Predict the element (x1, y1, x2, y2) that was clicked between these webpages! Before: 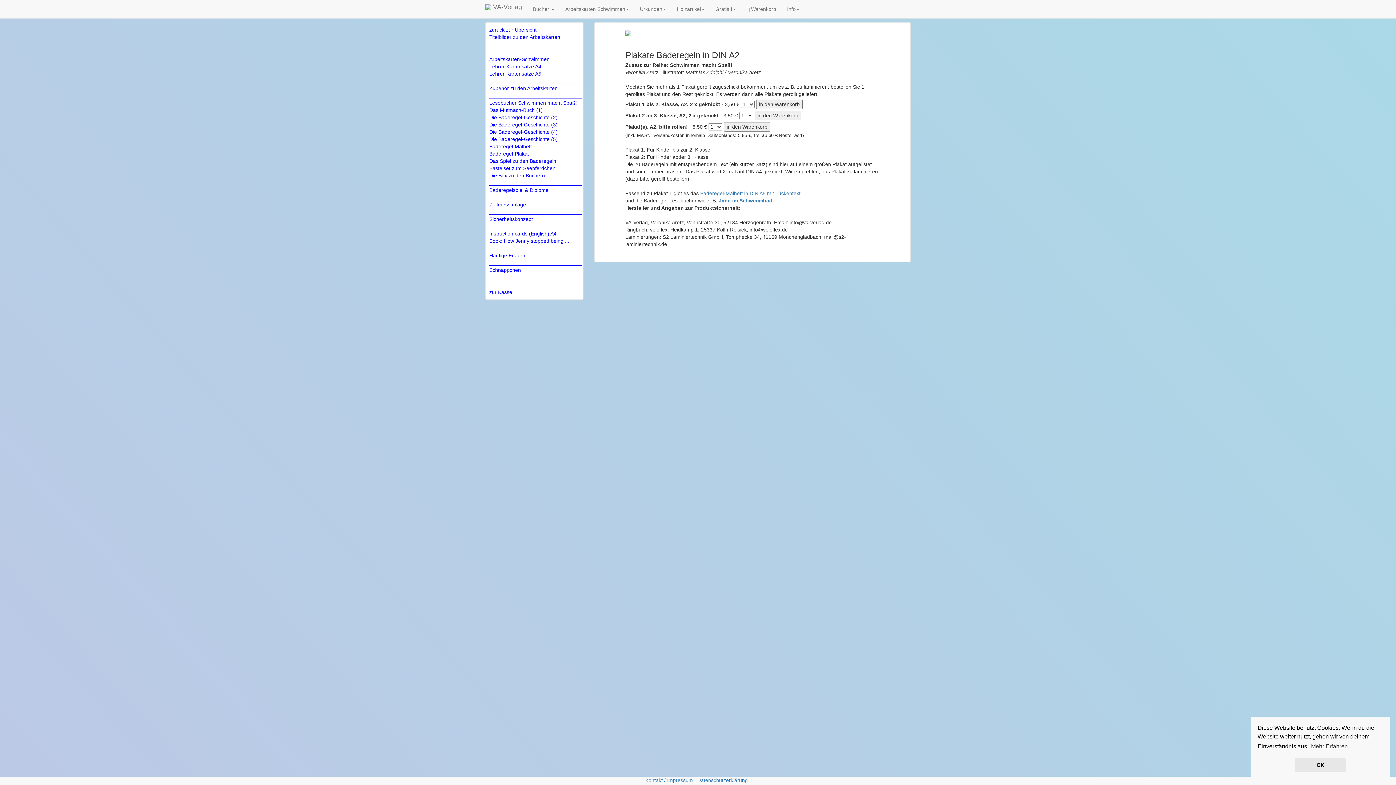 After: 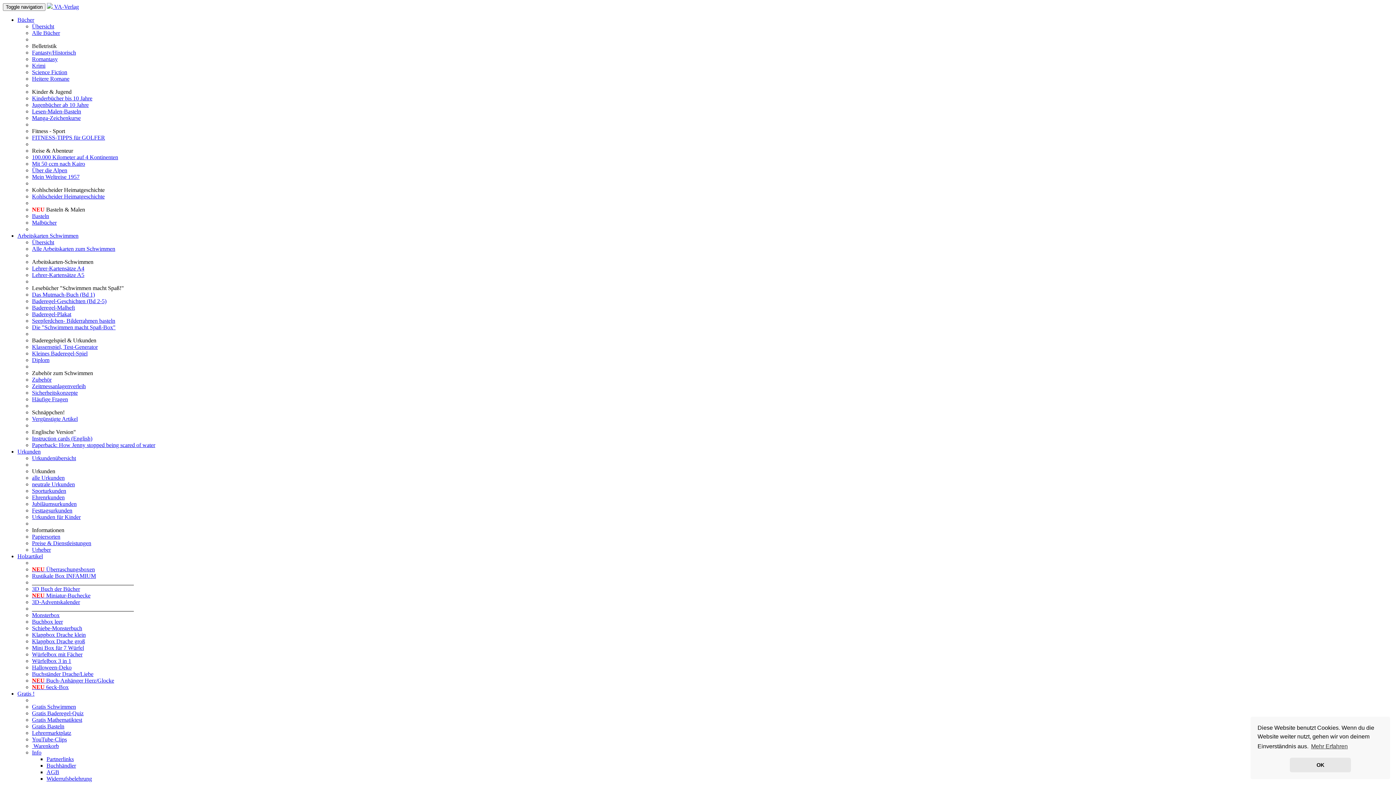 Action: bbox: (489, 114, 557, 120) label: Die Baderegel-Geschichte (2)